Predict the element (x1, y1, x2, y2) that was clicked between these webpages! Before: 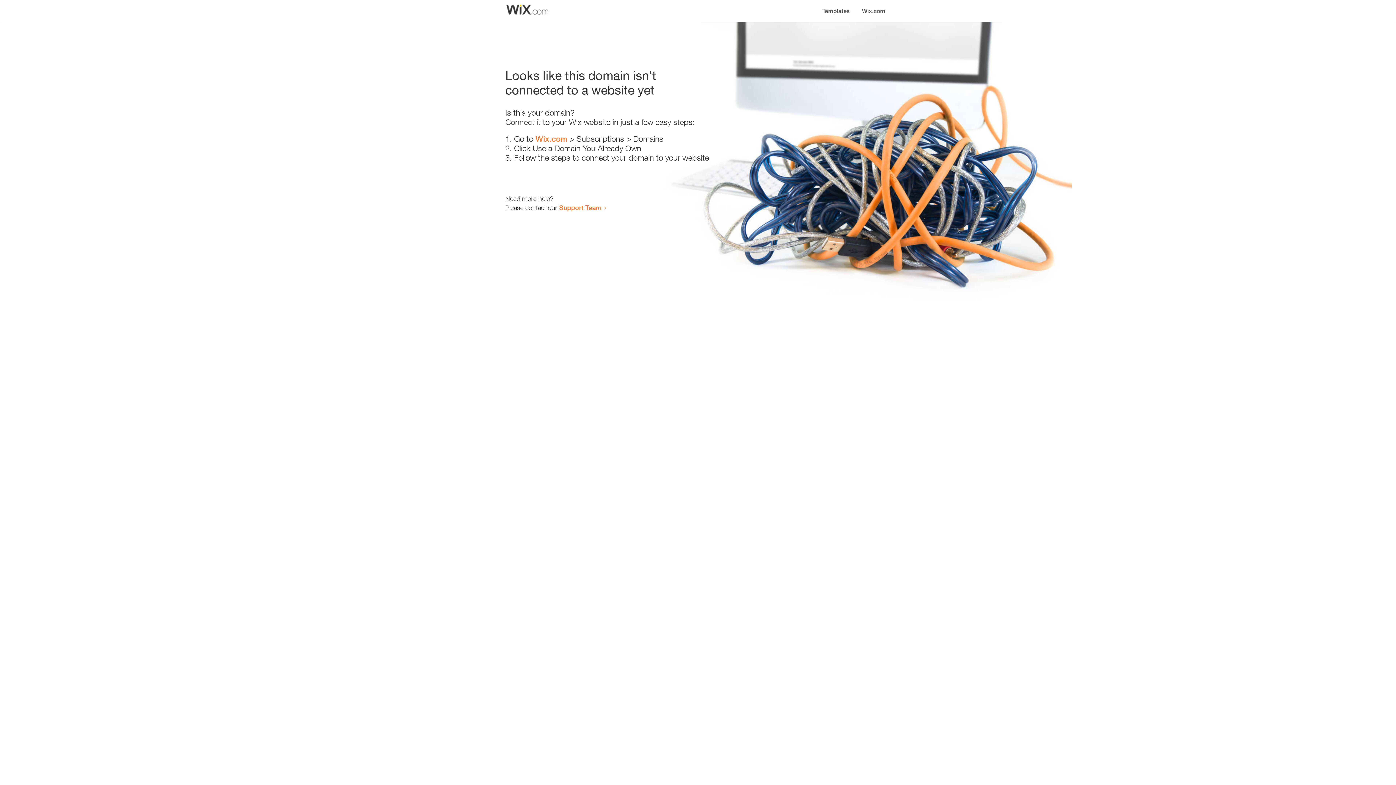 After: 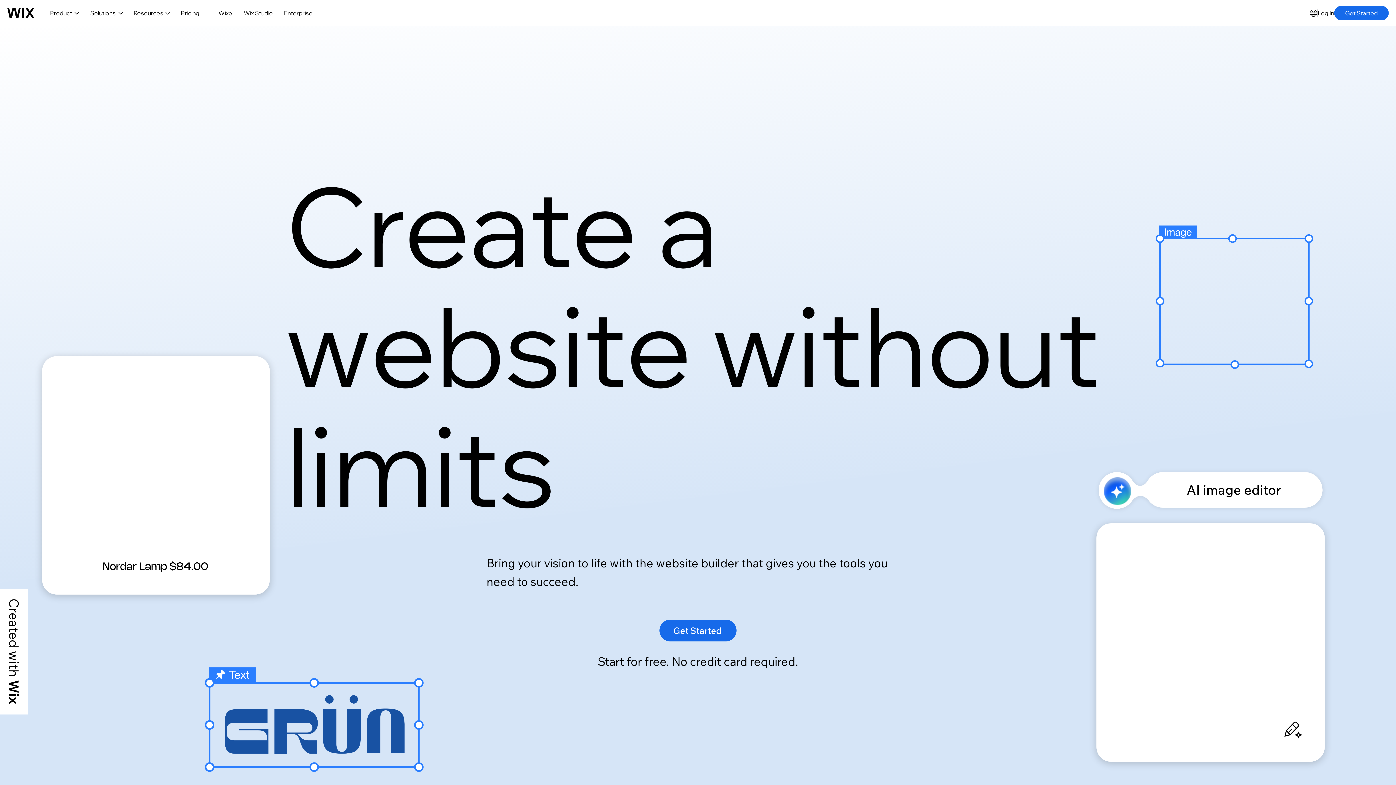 Action: label: Wix.com bbox: (856, 0, 890, 14)